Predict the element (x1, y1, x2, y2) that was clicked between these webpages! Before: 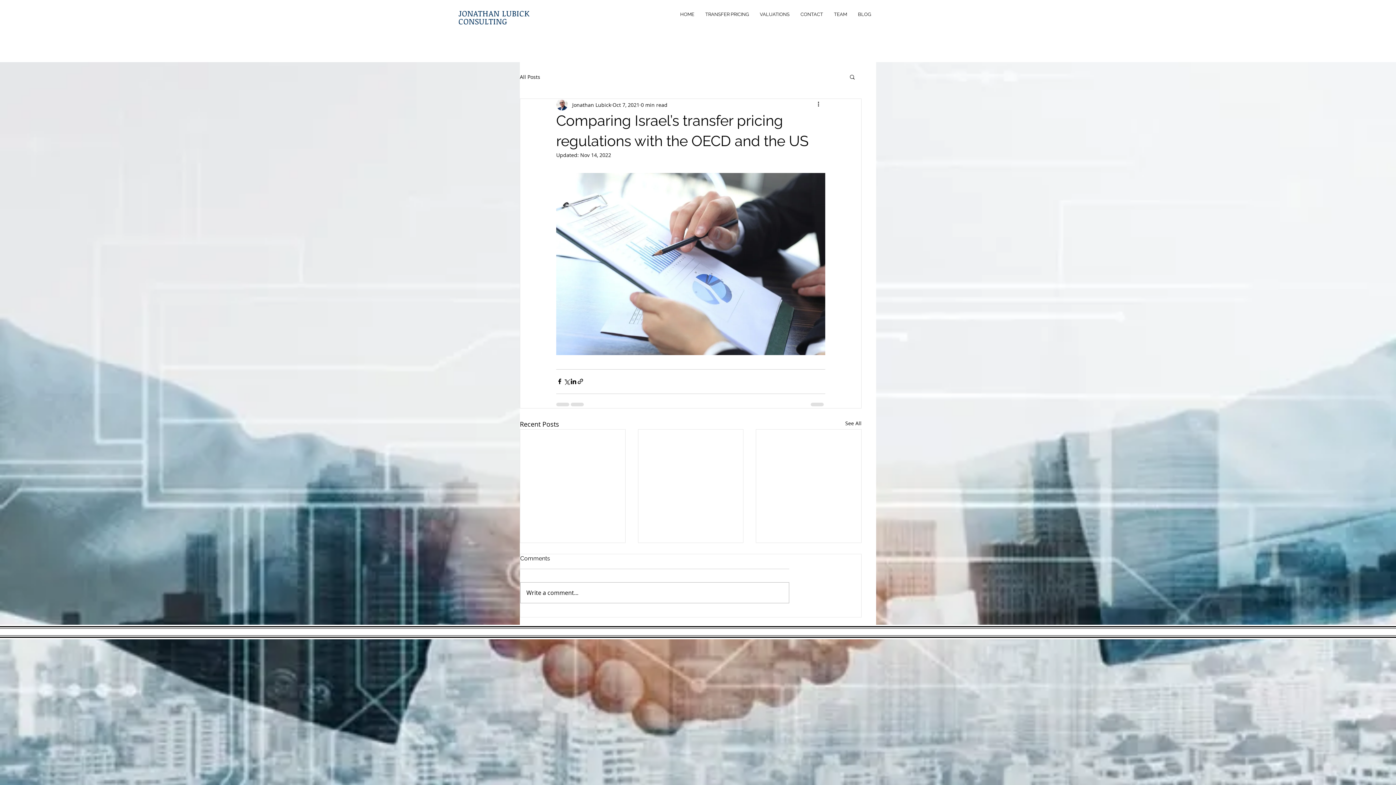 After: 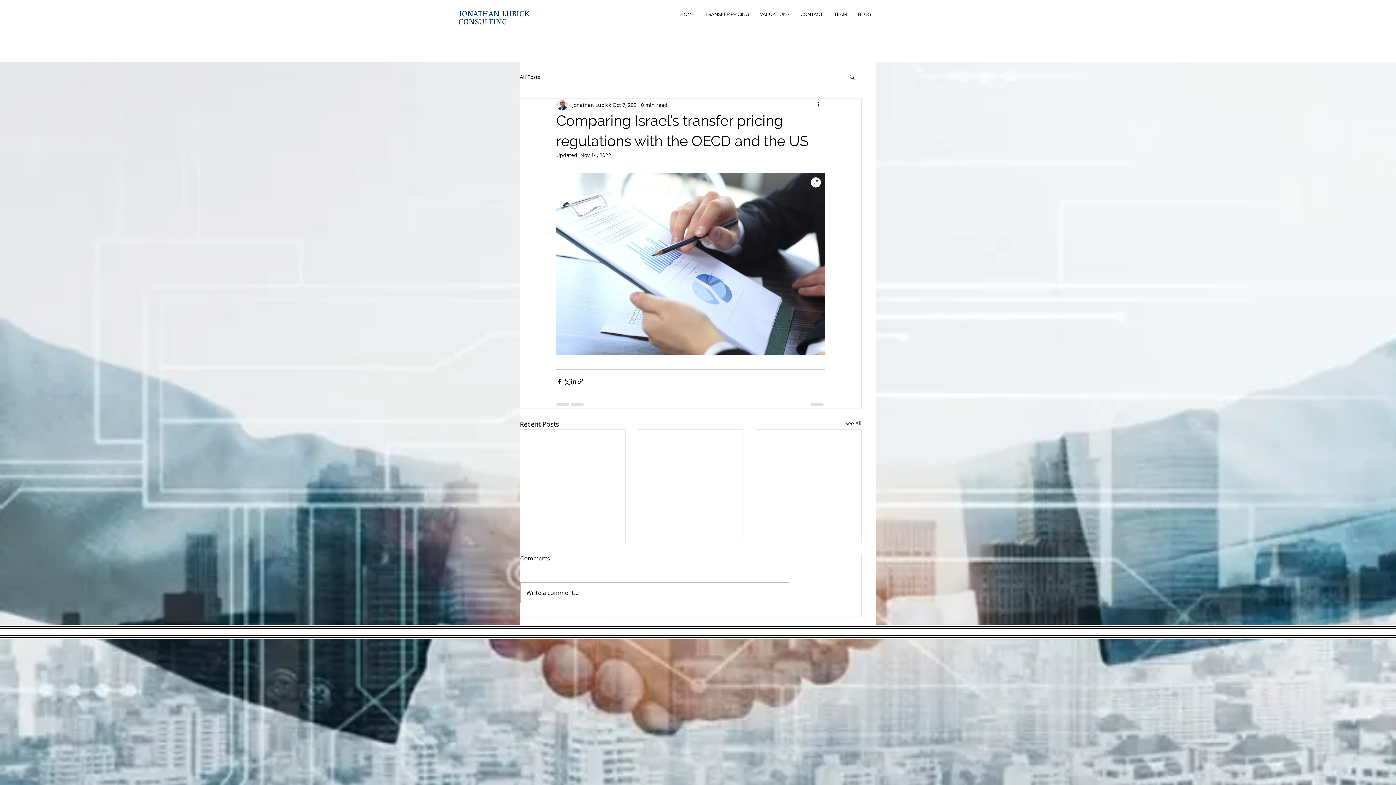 Action: bbox: (556, 173, 825, 355)